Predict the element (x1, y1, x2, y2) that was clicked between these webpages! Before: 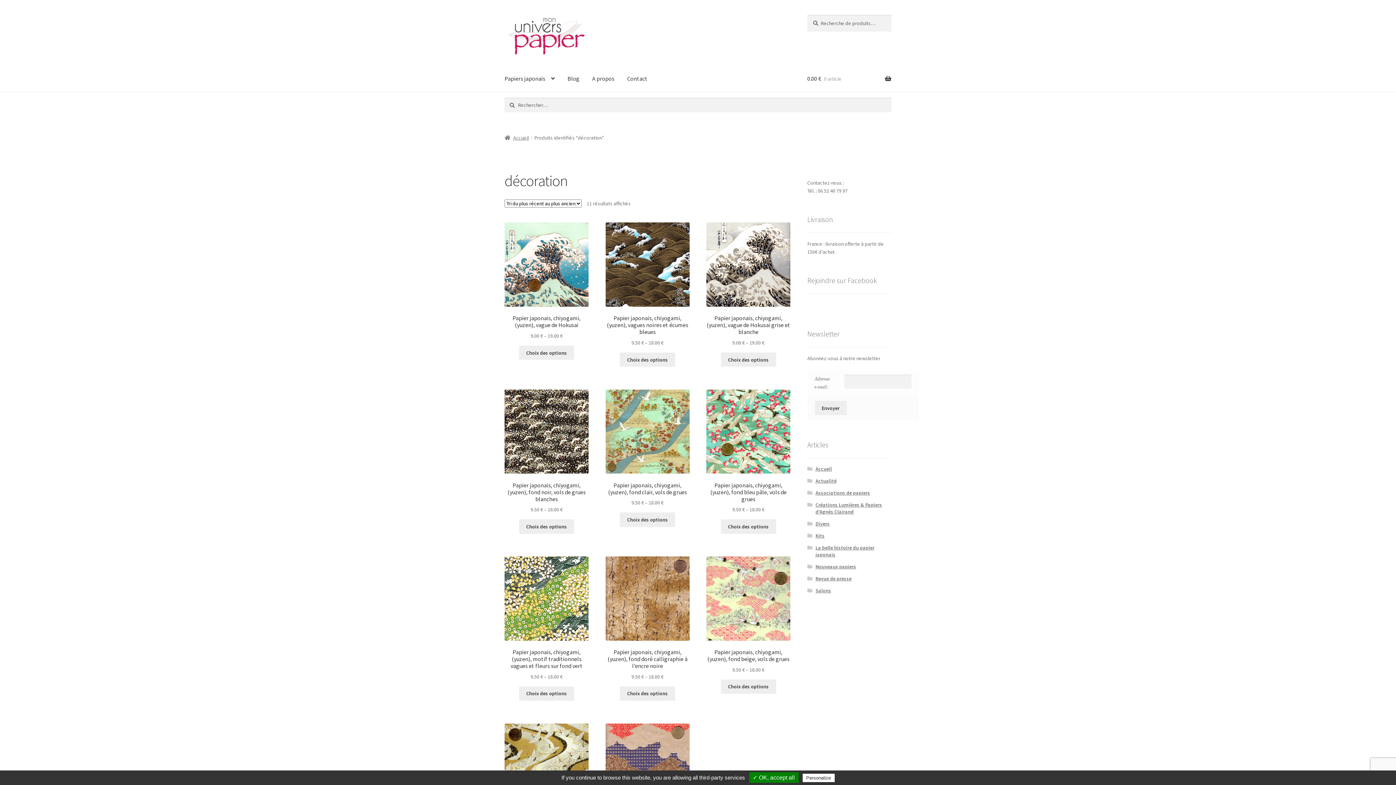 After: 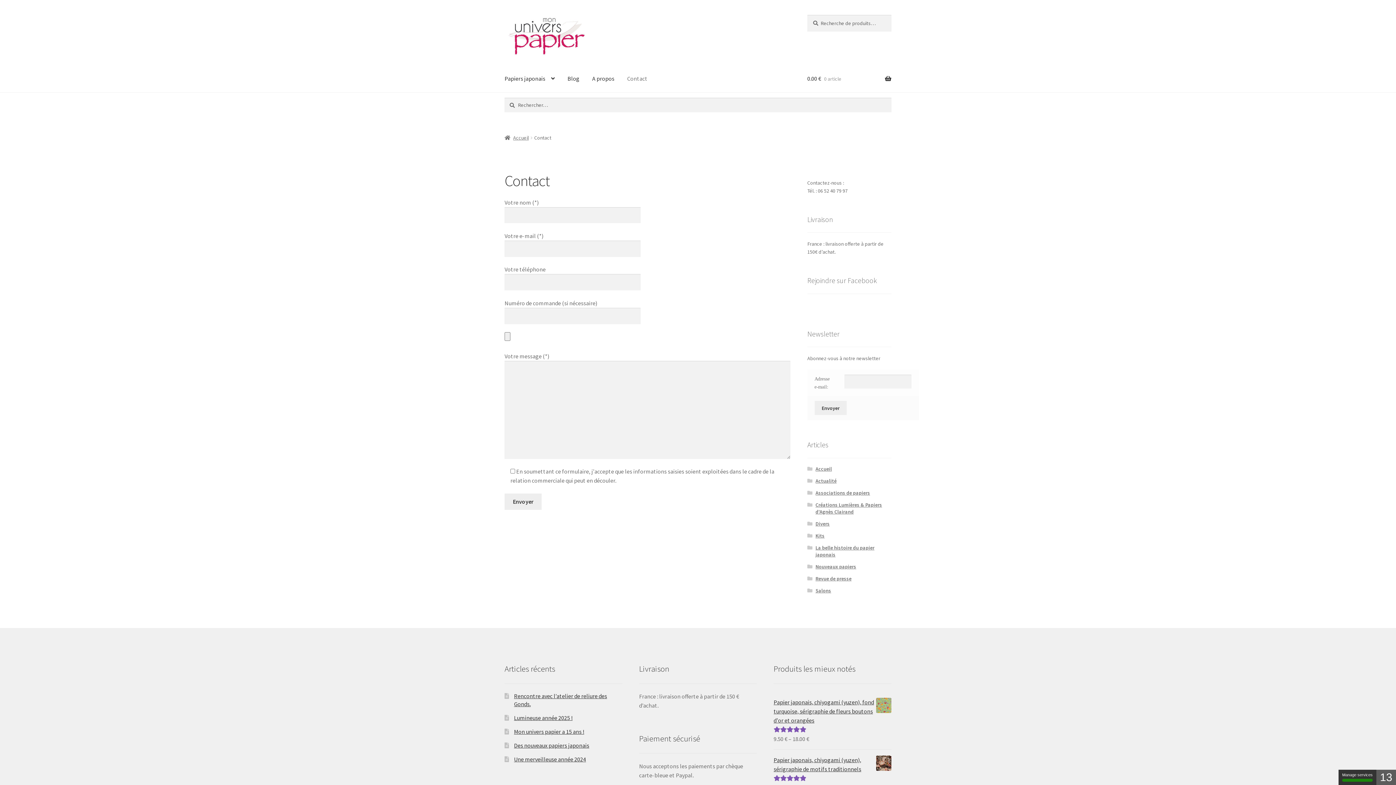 Action: bbox: (621, 64, 653, 92) label: Contact